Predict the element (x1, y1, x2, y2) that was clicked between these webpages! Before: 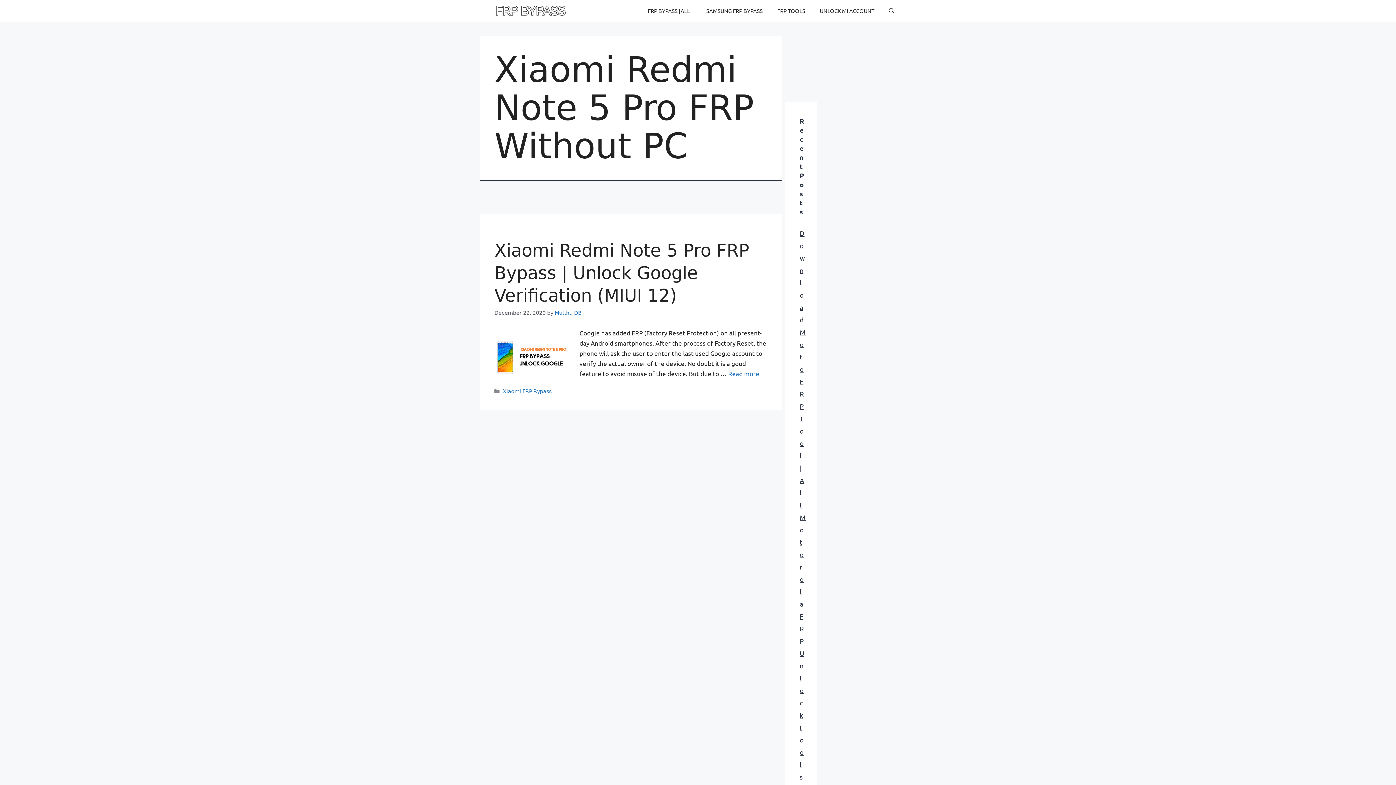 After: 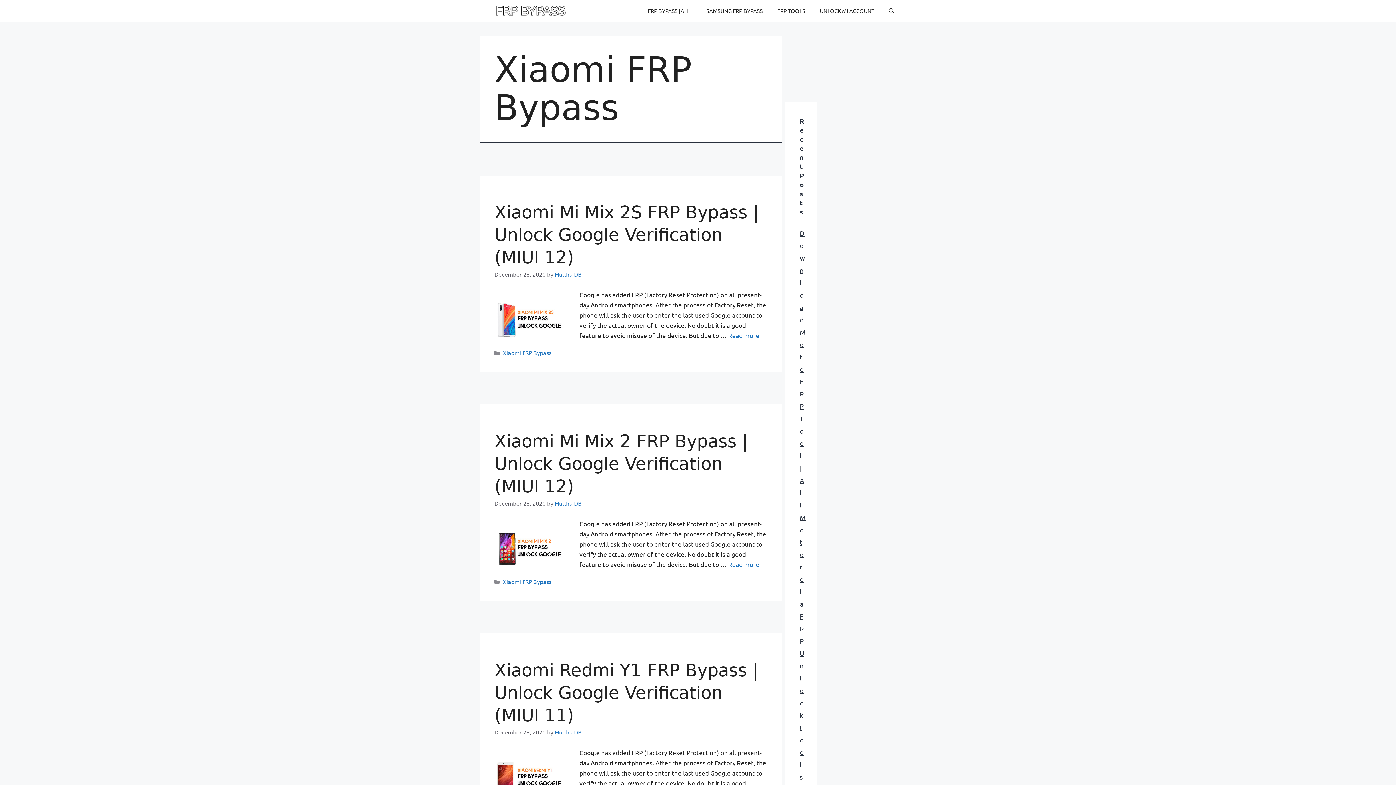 Action: bbox: (502, 388, 551, 394) label: Xiaomi FRP Bypass